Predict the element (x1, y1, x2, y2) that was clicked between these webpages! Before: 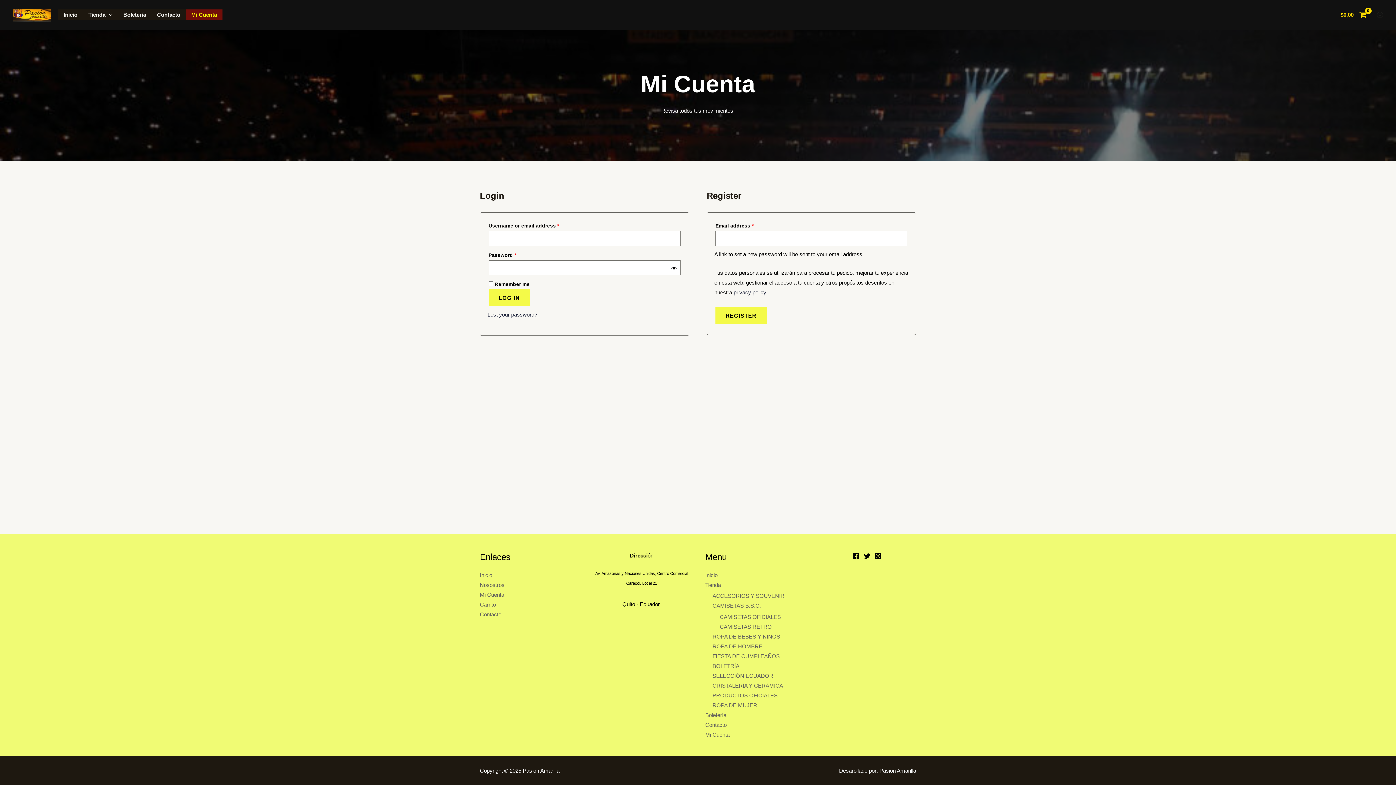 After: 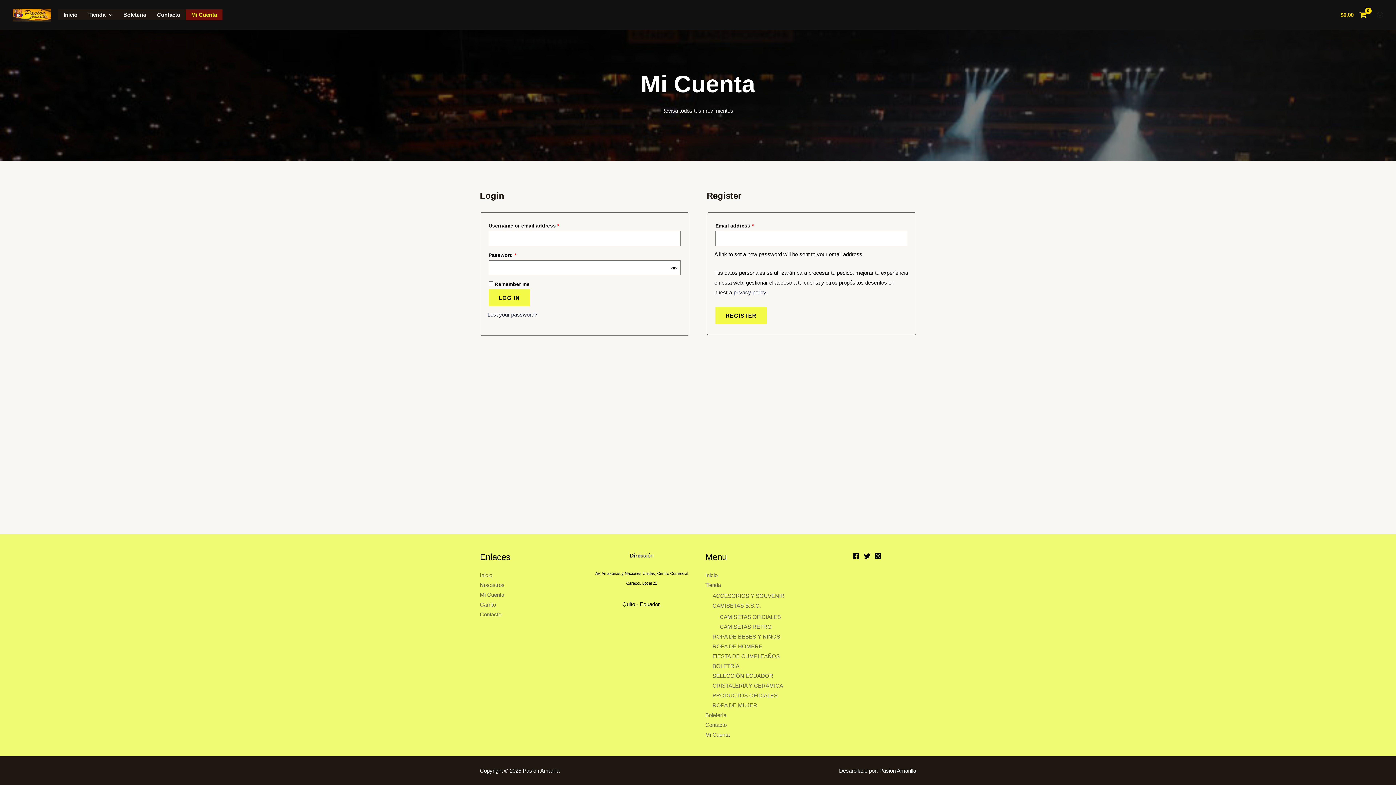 Action: label: Enlace del icono de la cuenta bbox: (1377, 11, 1383, 18)